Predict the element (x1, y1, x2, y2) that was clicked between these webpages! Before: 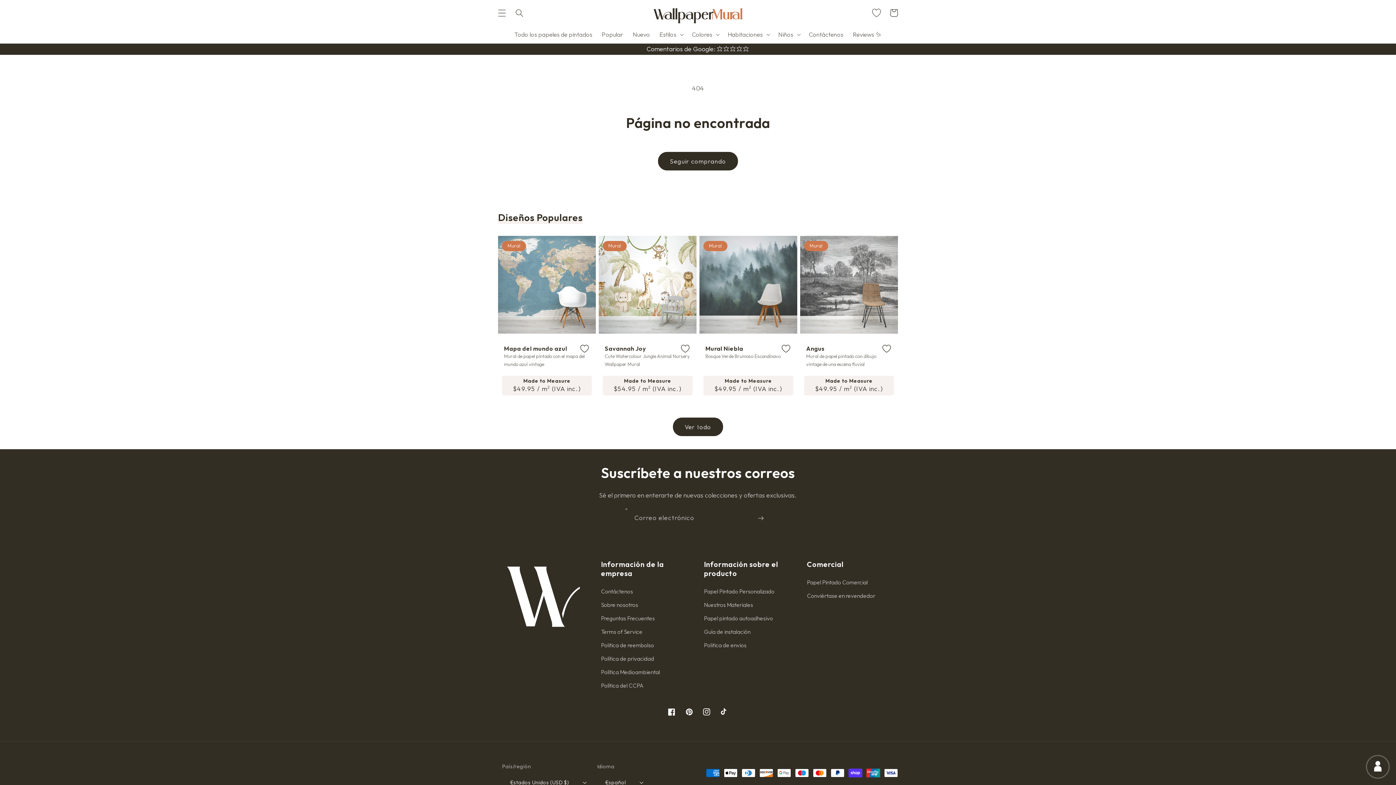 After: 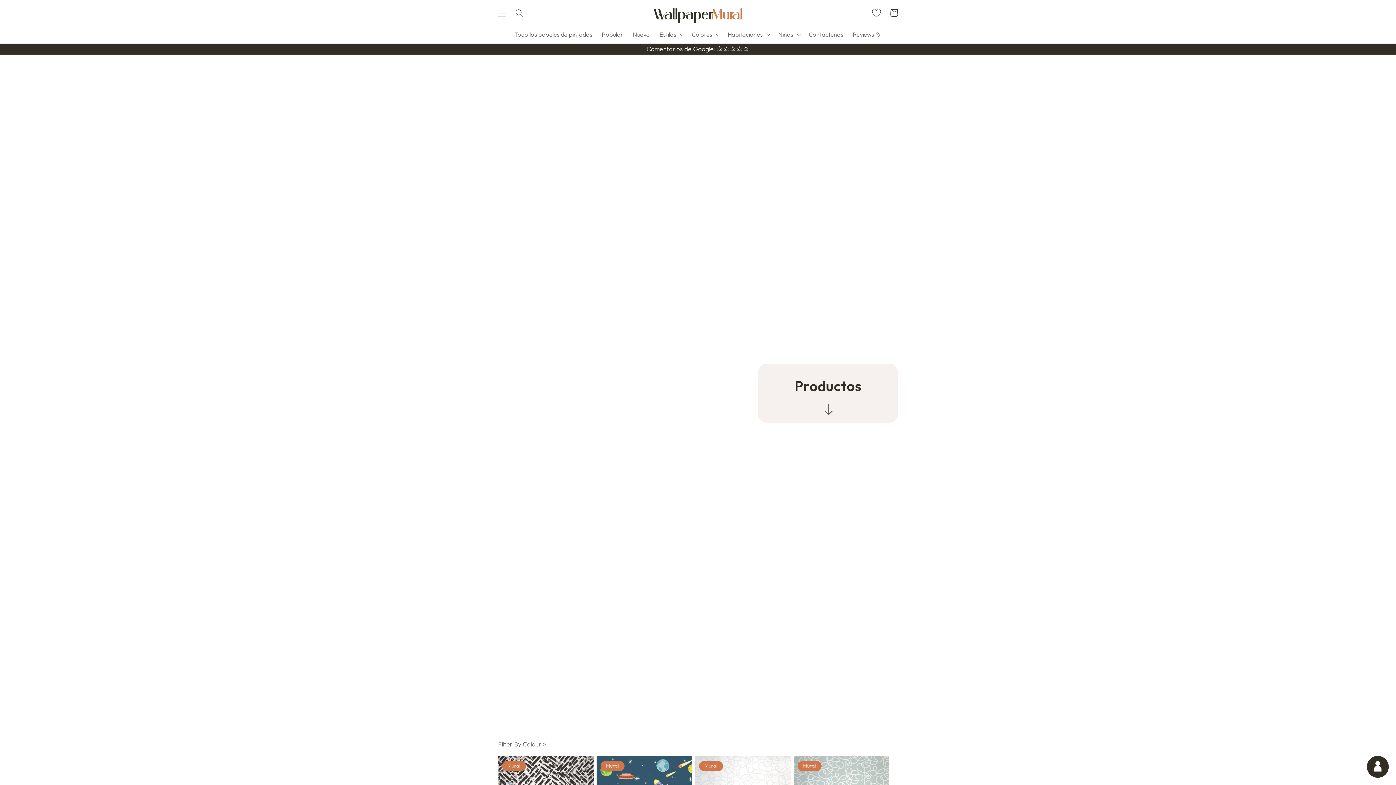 Action: label: Seguir comprando bbox: (658, 151, 738, 170)